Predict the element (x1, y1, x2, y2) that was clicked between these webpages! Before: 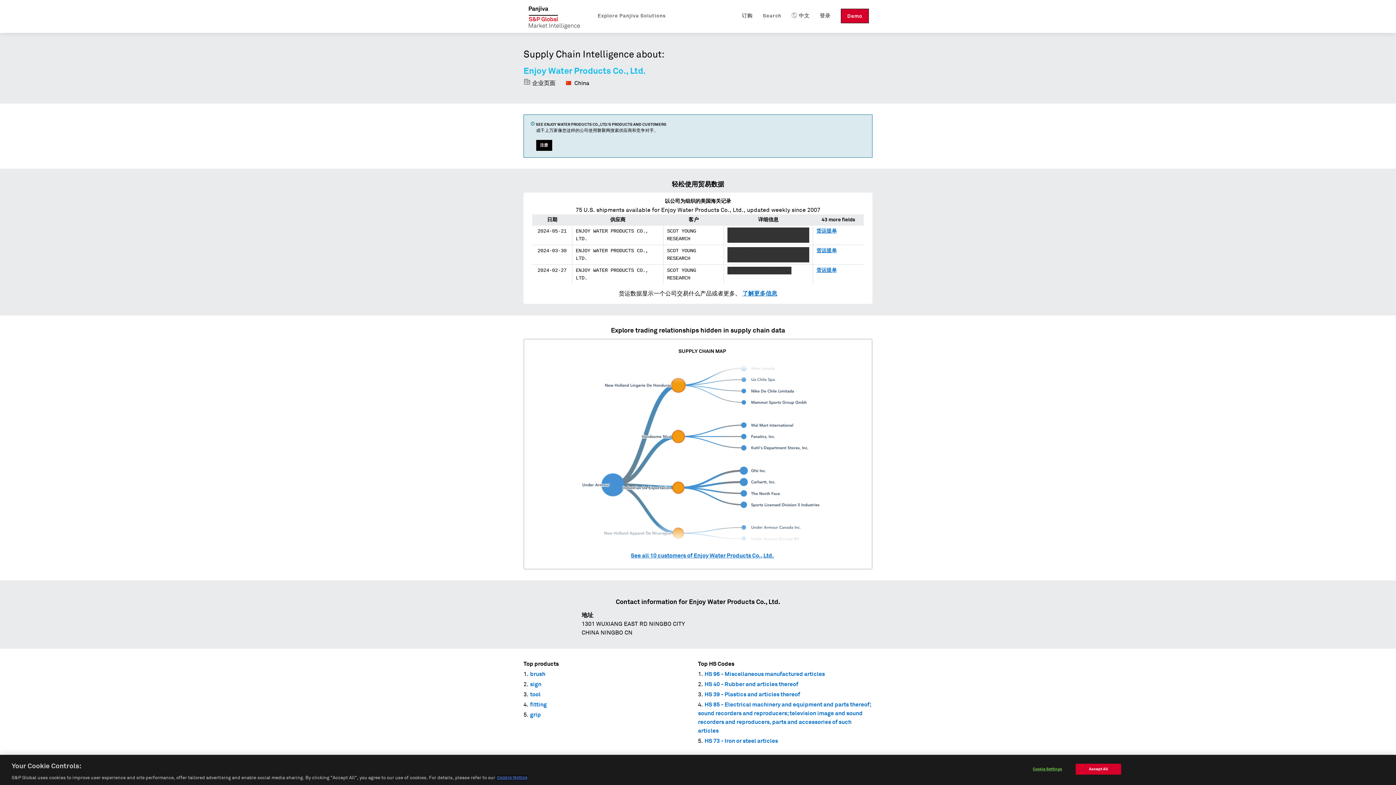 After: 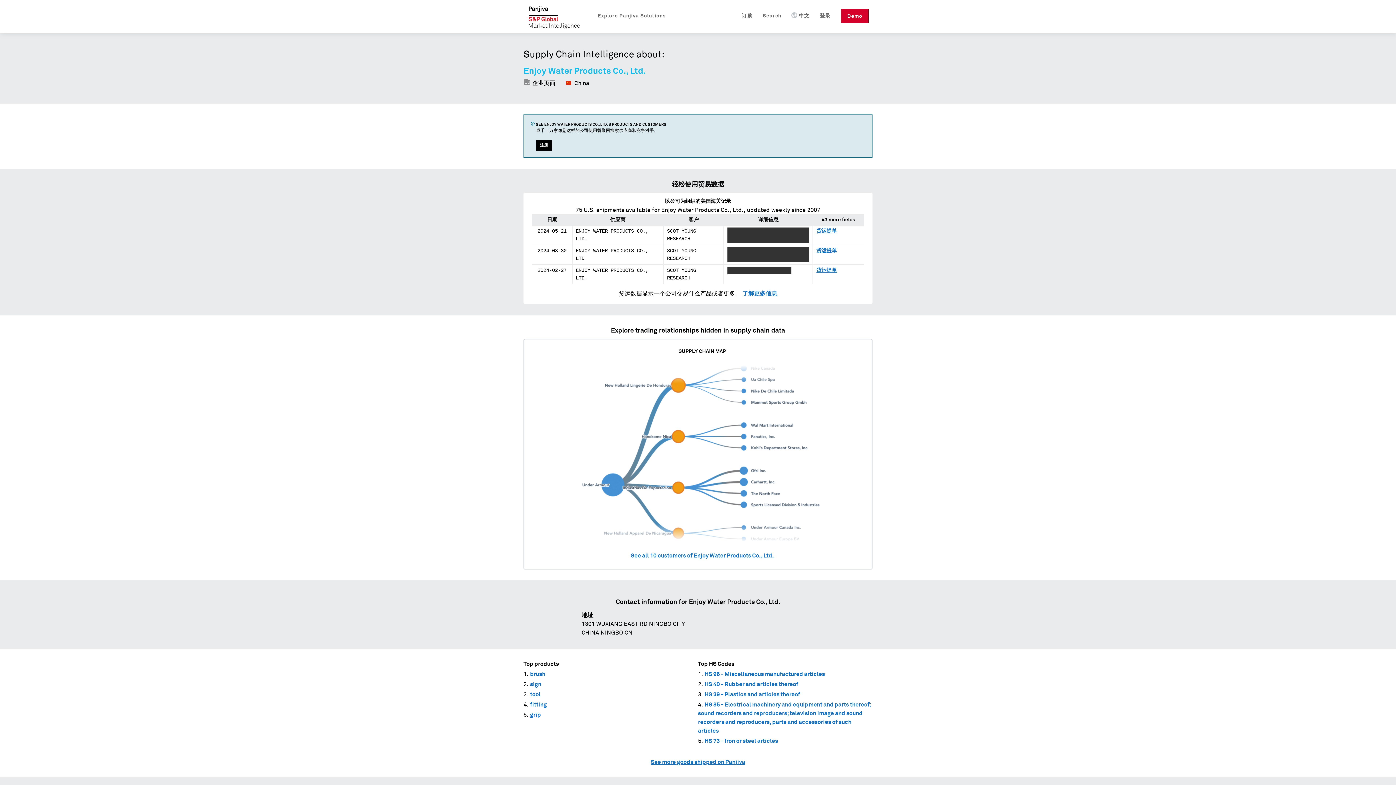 Action: label: Accept All bbox: (1075, 764, 1121, 774)